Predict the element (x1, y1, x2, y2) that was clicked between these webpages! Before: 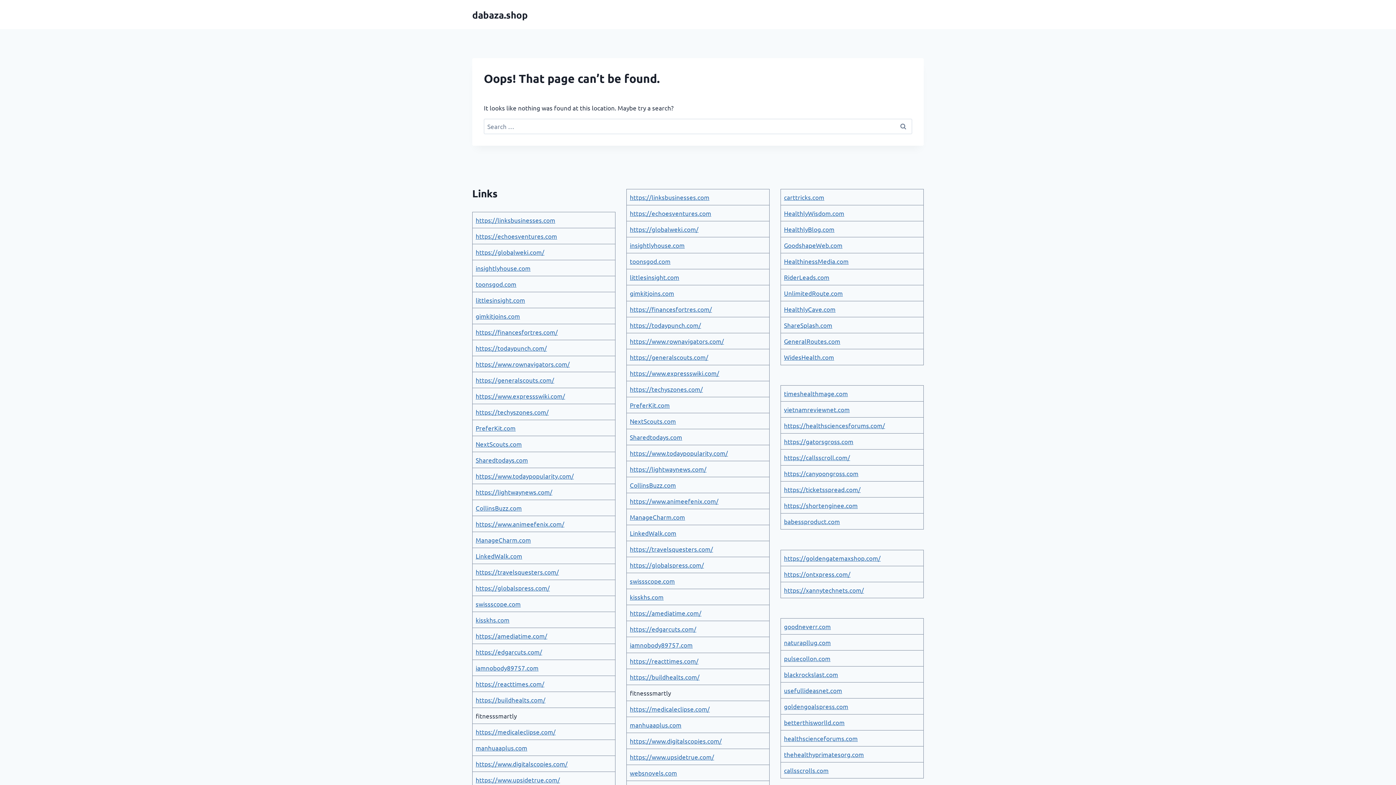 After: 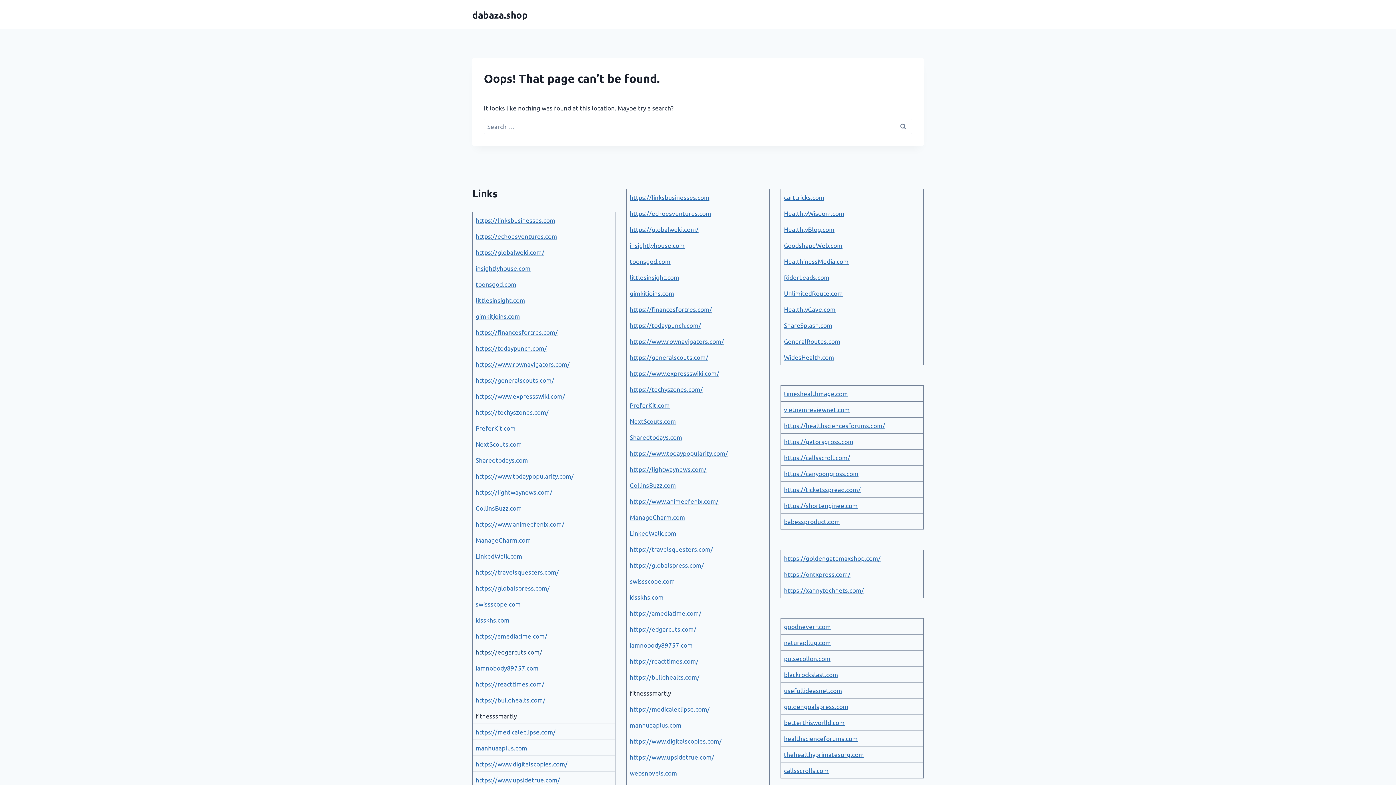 Action: bbox: (475, 648, 542, 656) label: https://edgarcuts.com/